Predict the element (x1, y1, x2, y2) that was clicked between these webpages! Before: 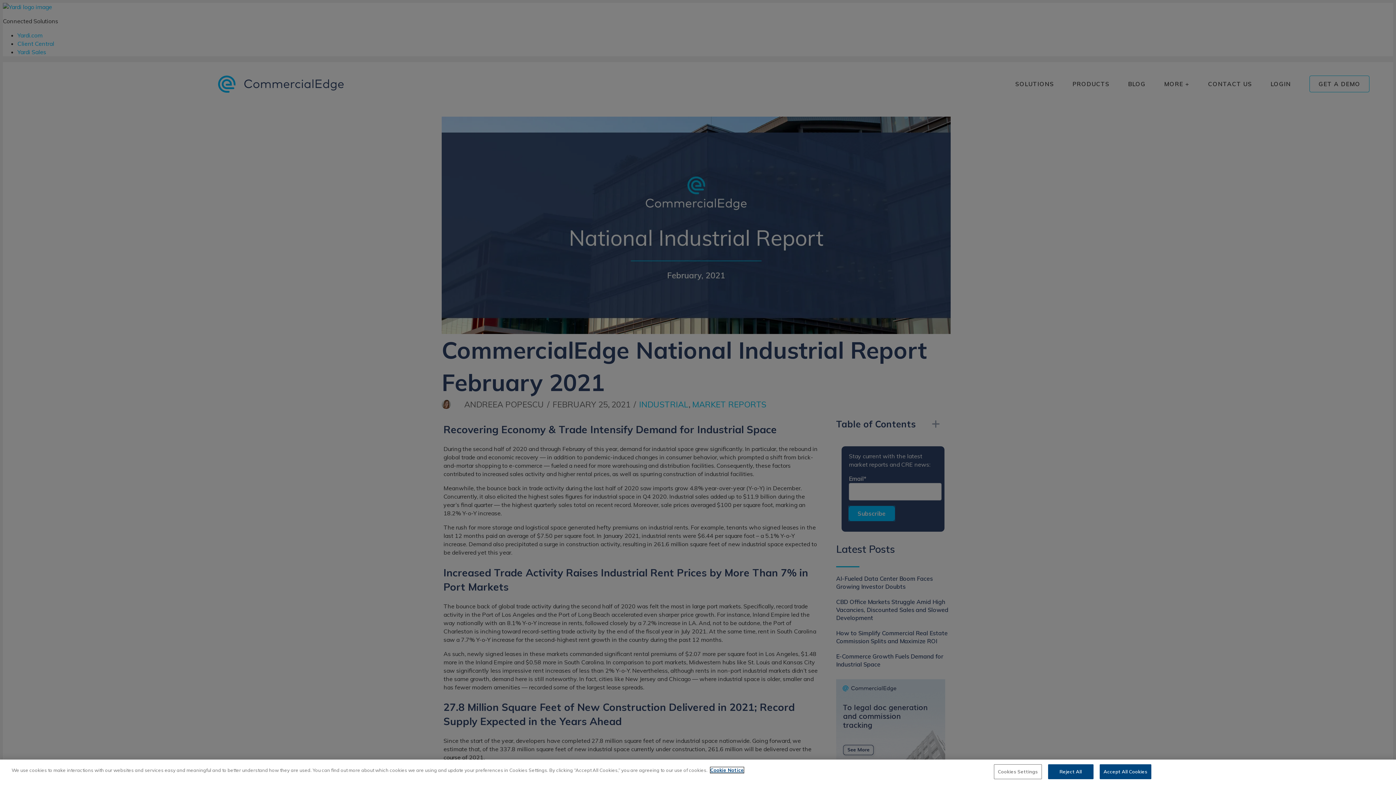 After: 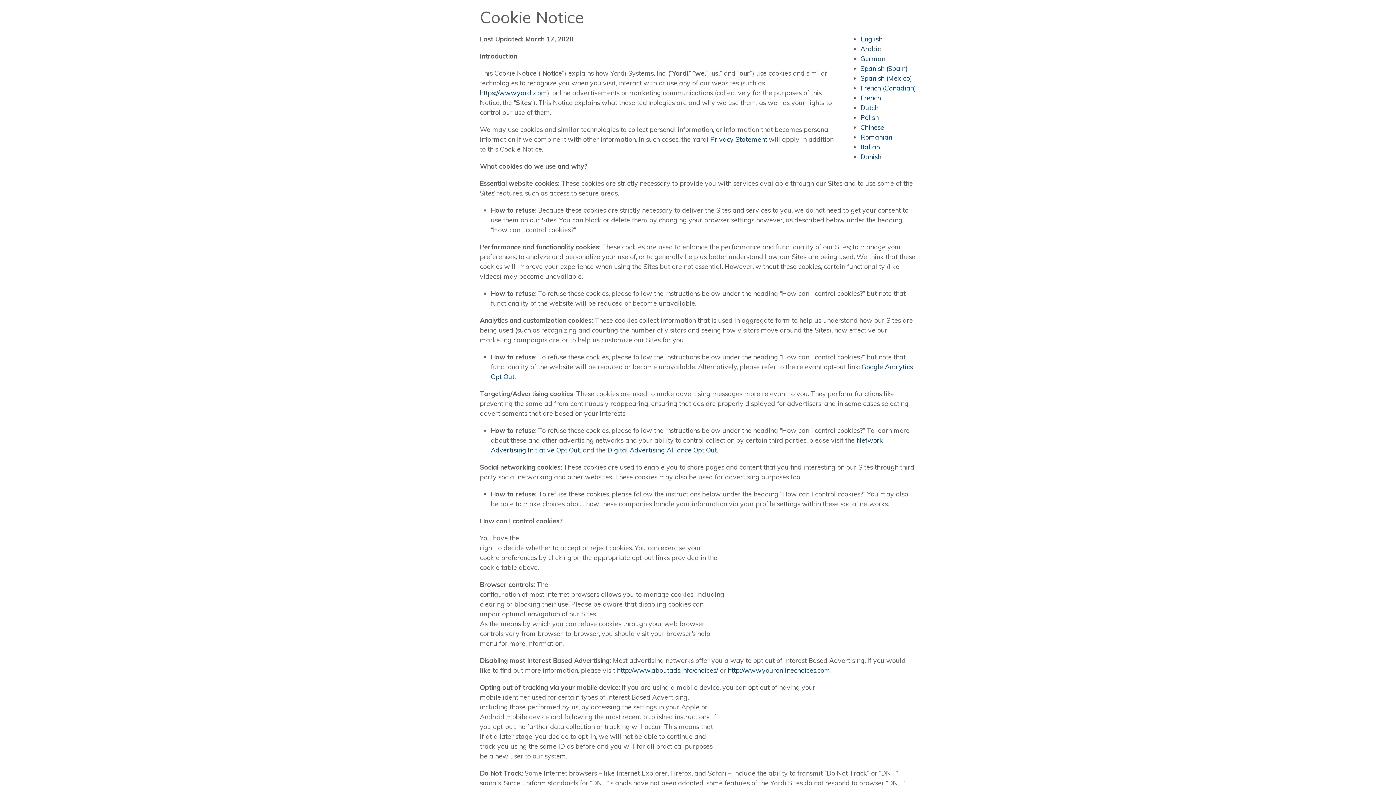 Action: label: More information about your privacy bbox: (710, 767, 744, 773)